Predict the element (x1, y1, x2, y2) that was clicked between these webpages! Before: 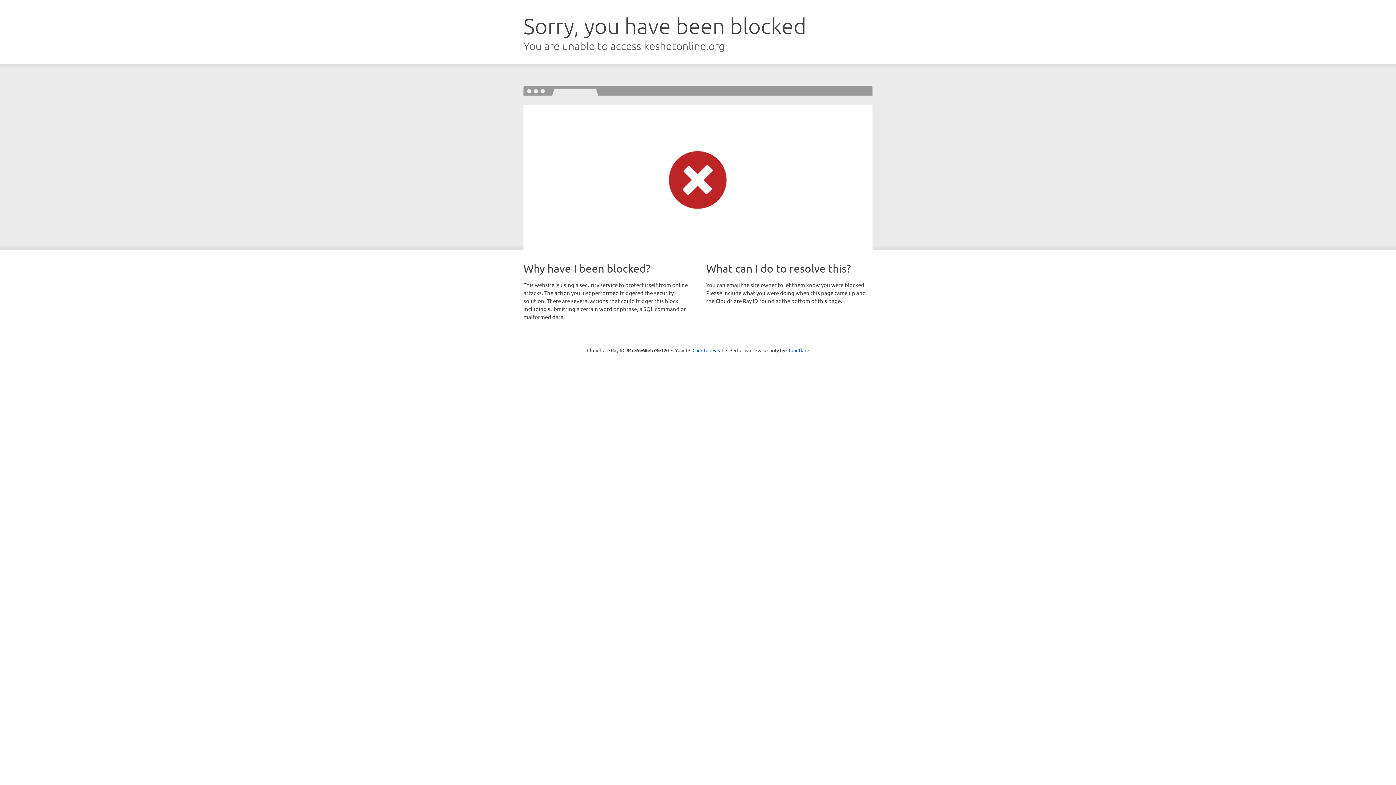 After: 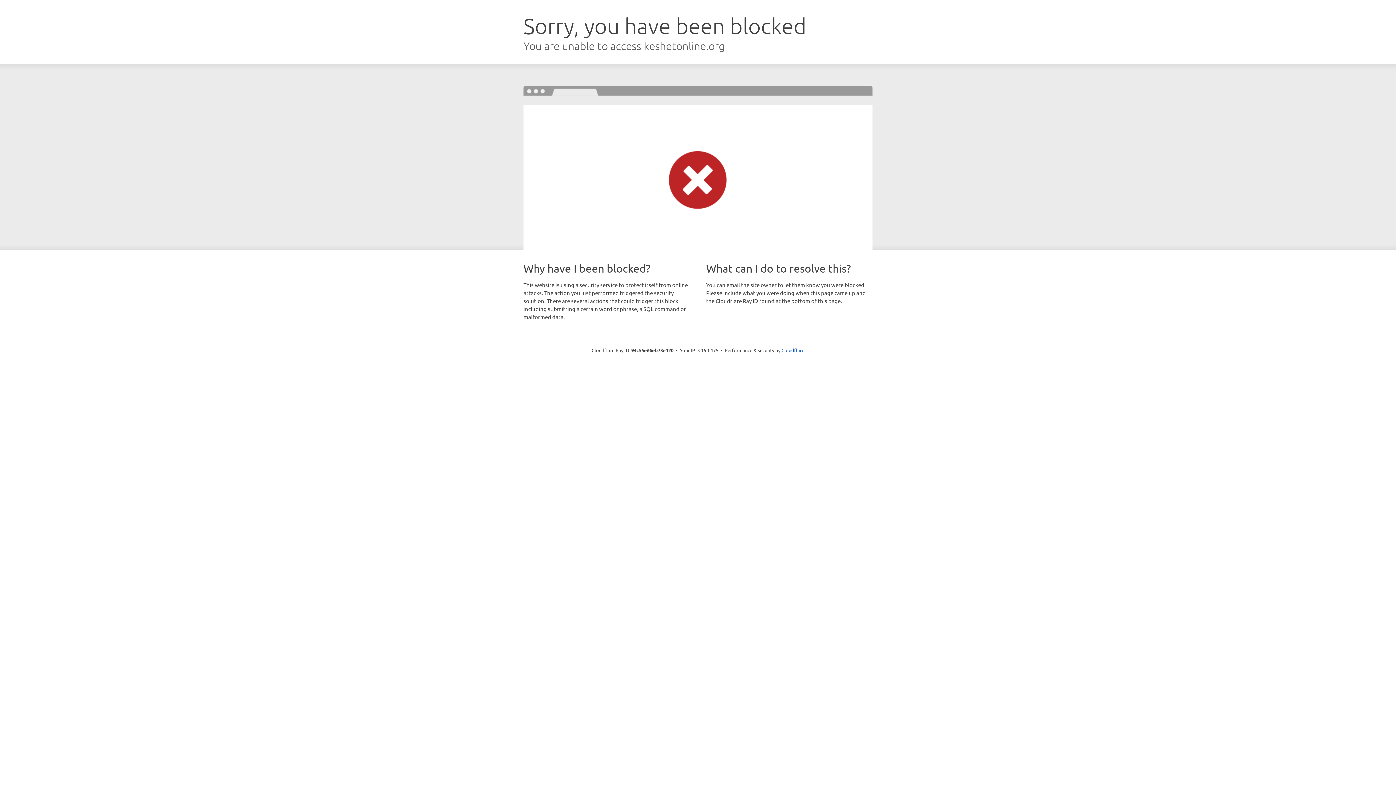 Action: label: Click to reveal bbox: (692, 346, 723, 353)